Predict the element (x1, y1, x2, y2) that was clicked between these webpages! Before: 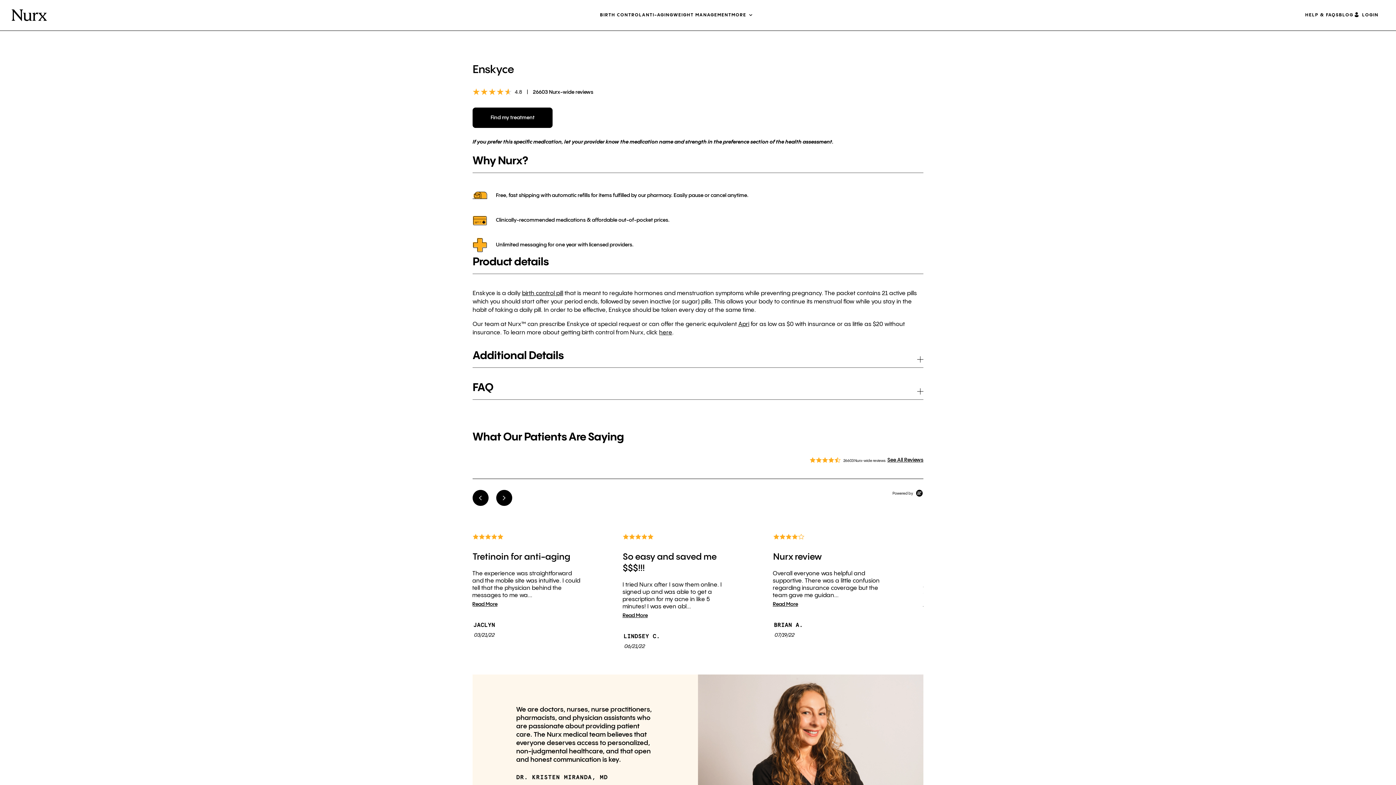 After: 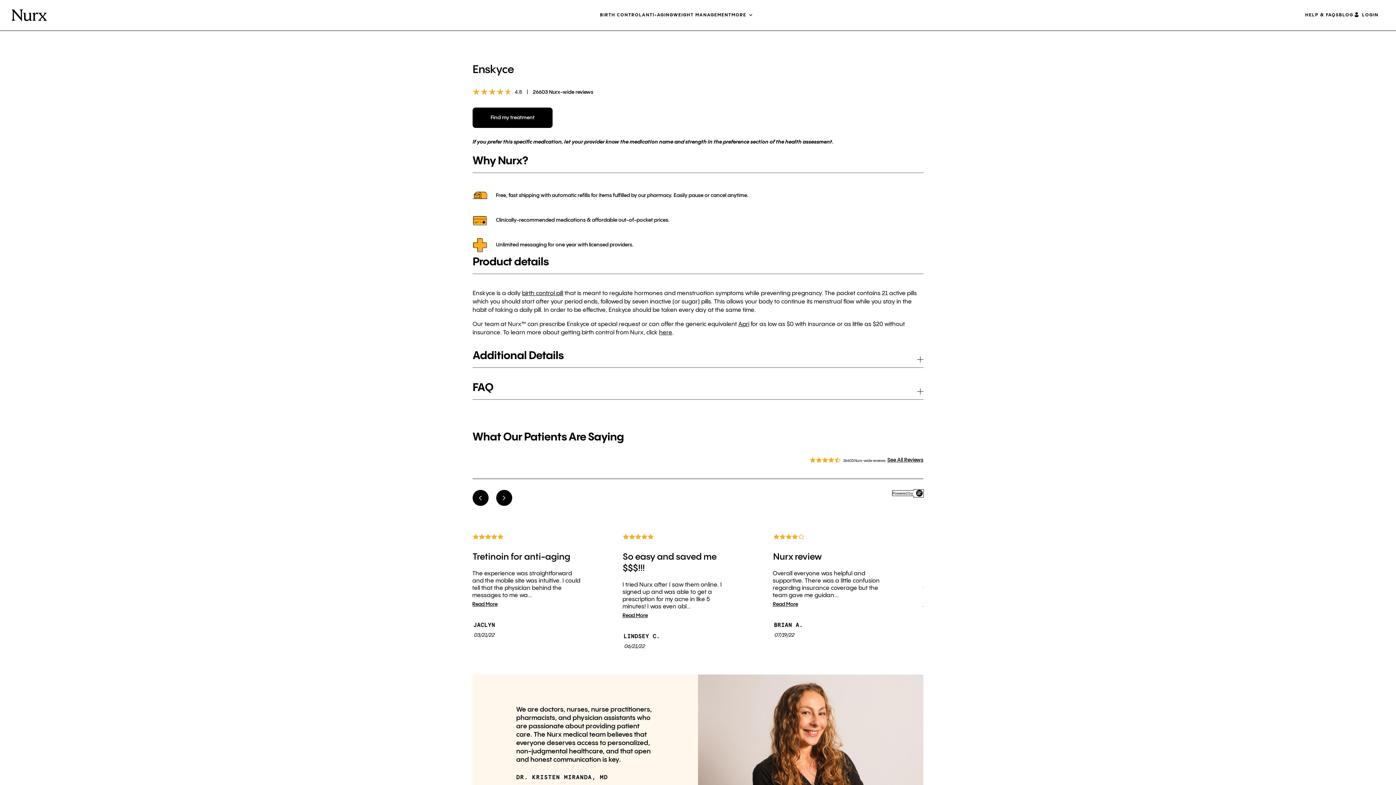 Action: bbox: (892, 491, 923, 496) label: Powered by Yotpo link to their homepage